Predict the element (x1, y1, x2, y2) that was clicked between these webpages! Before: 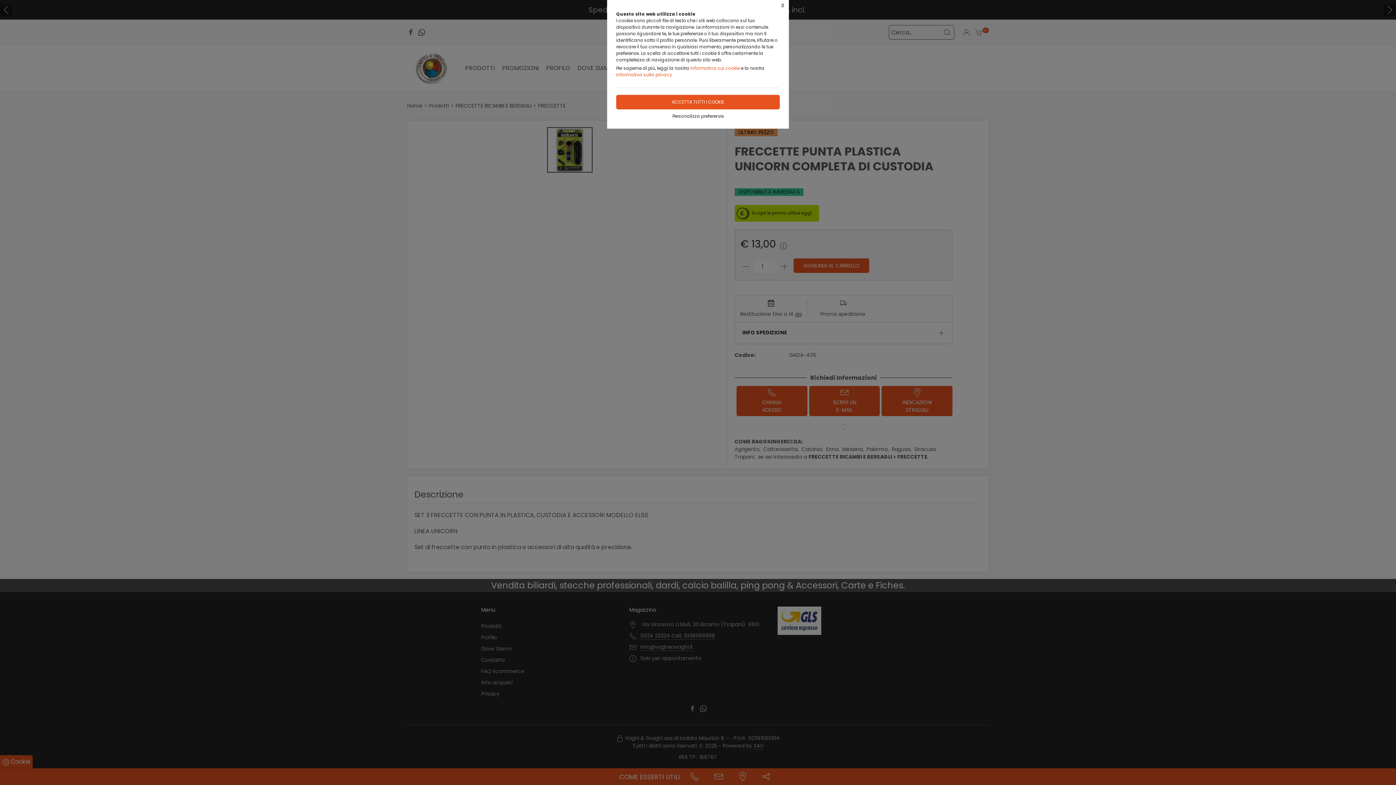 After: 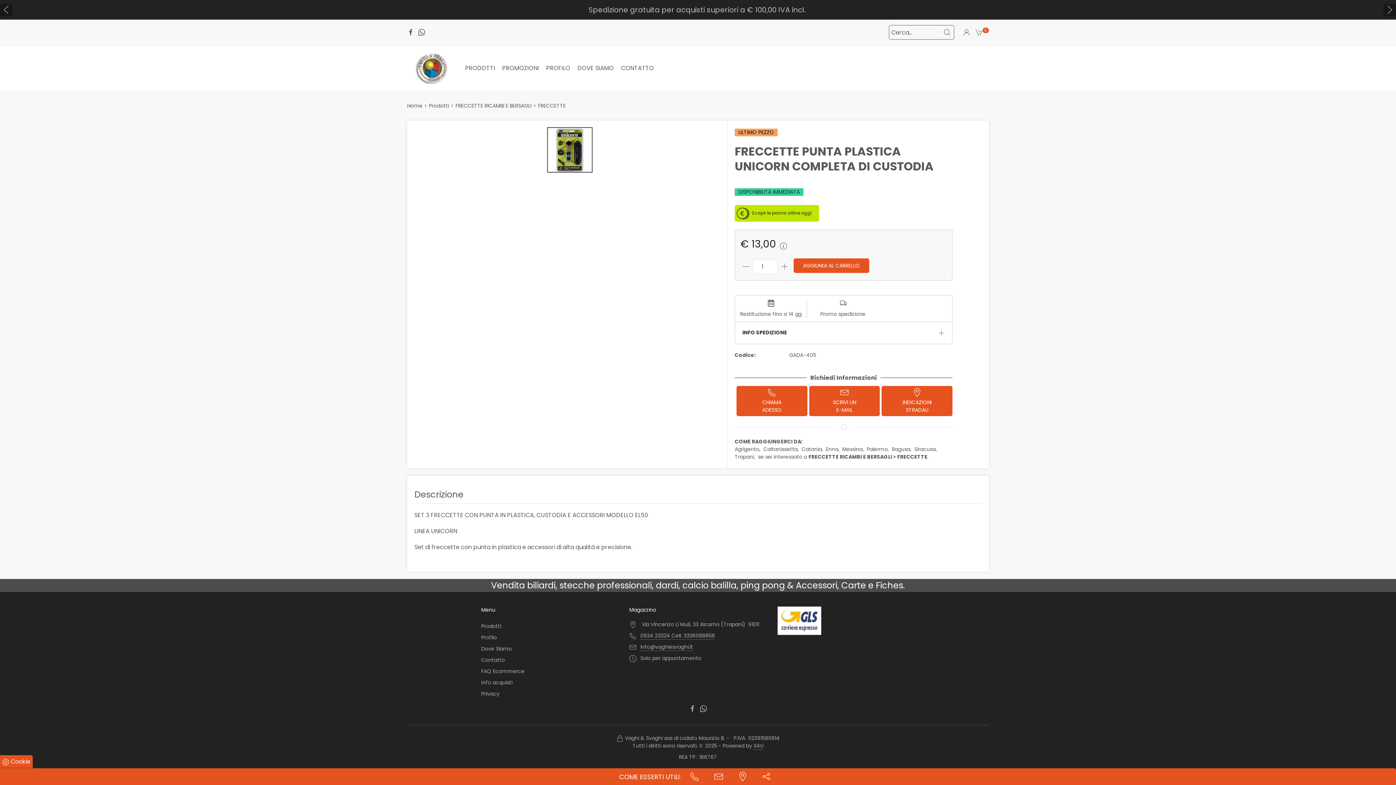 Action: bbox: (776, 0, 789, 11) label: X